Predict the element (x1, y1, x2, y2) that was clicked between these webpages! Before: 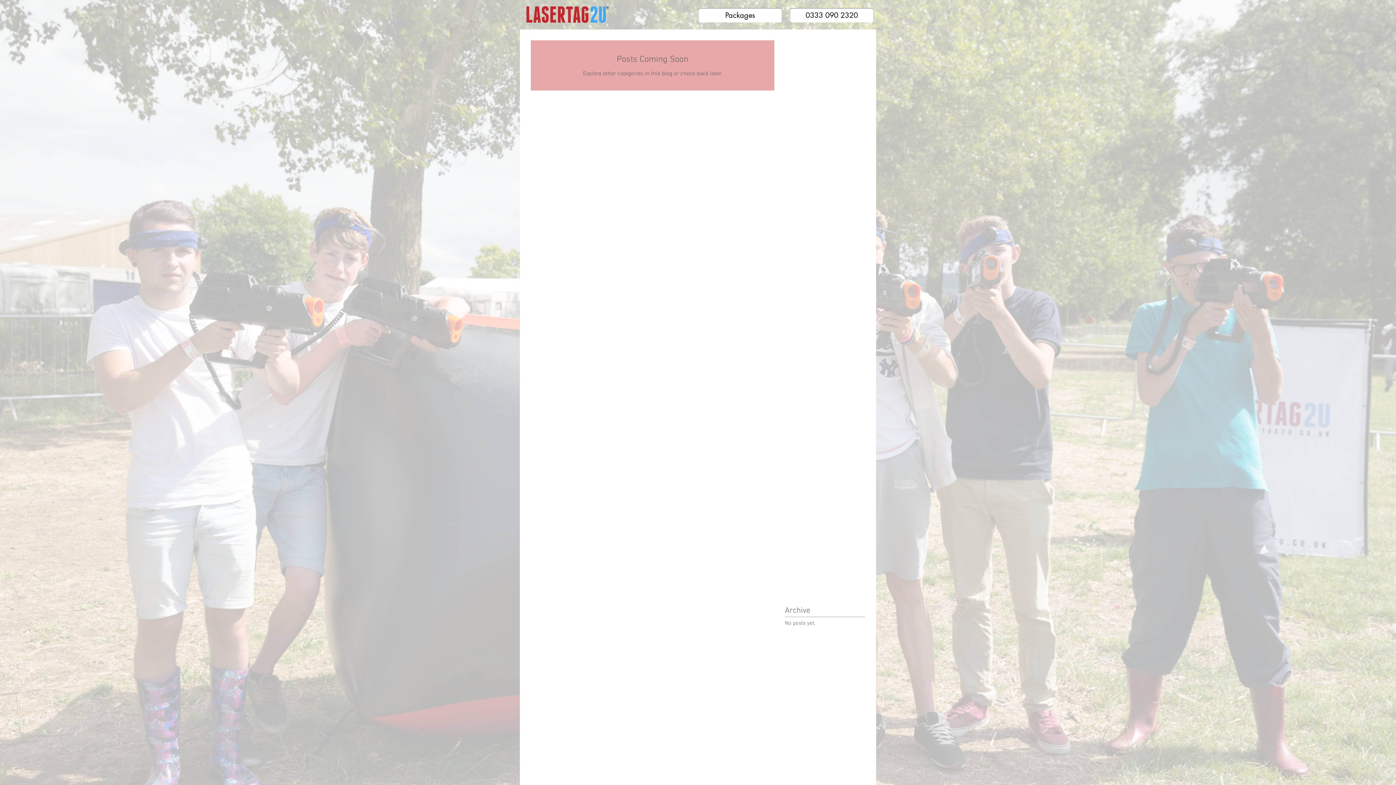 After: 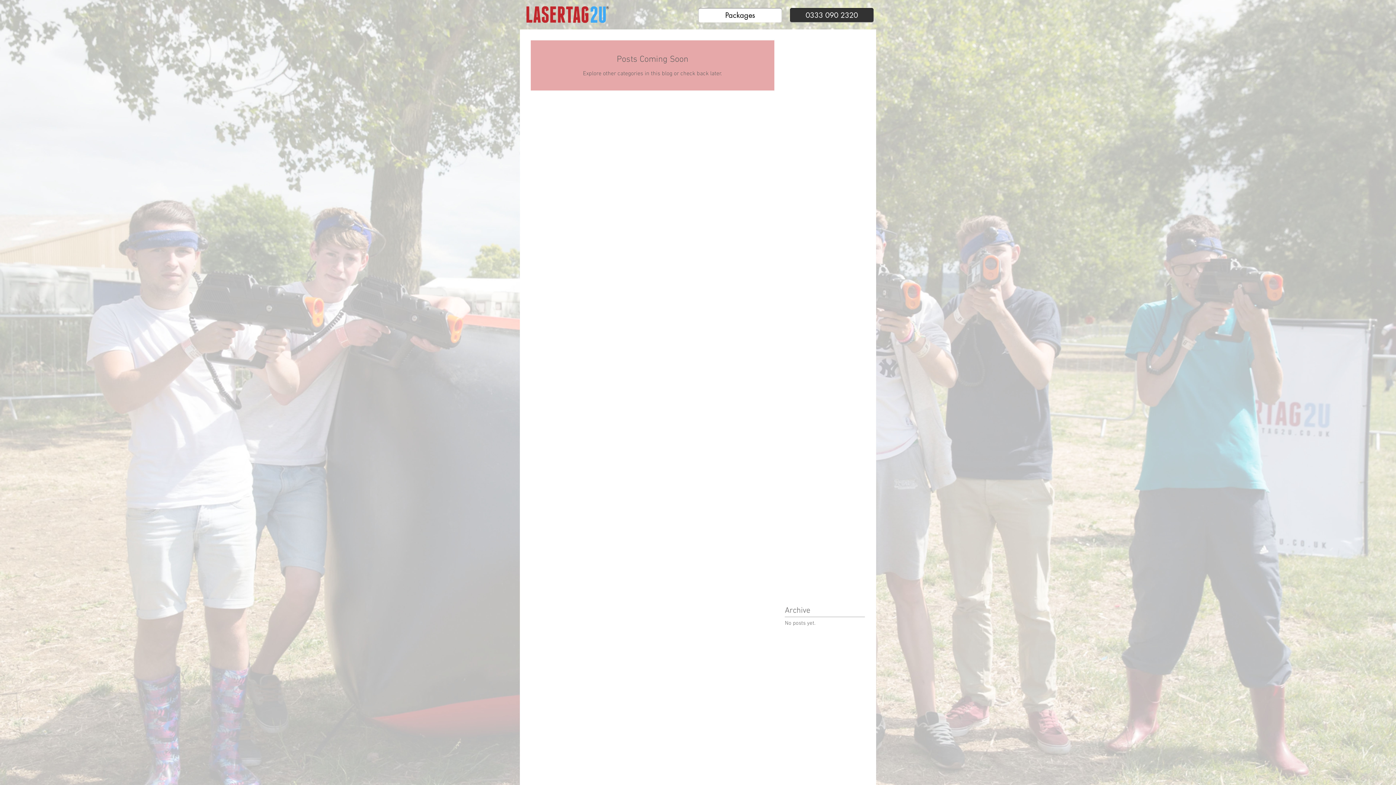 Action: label: 0333 090 2320 bbox: (790, 8, 873, 22)